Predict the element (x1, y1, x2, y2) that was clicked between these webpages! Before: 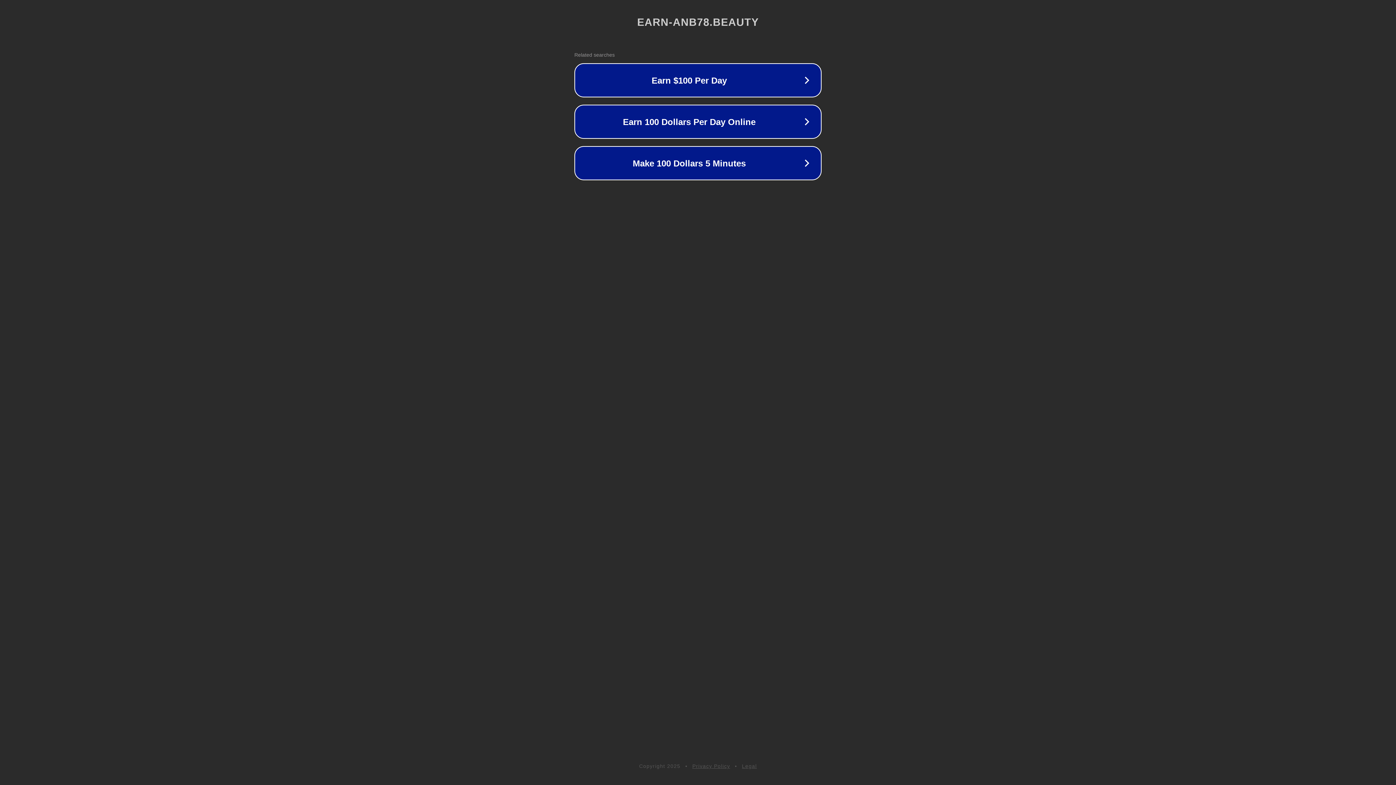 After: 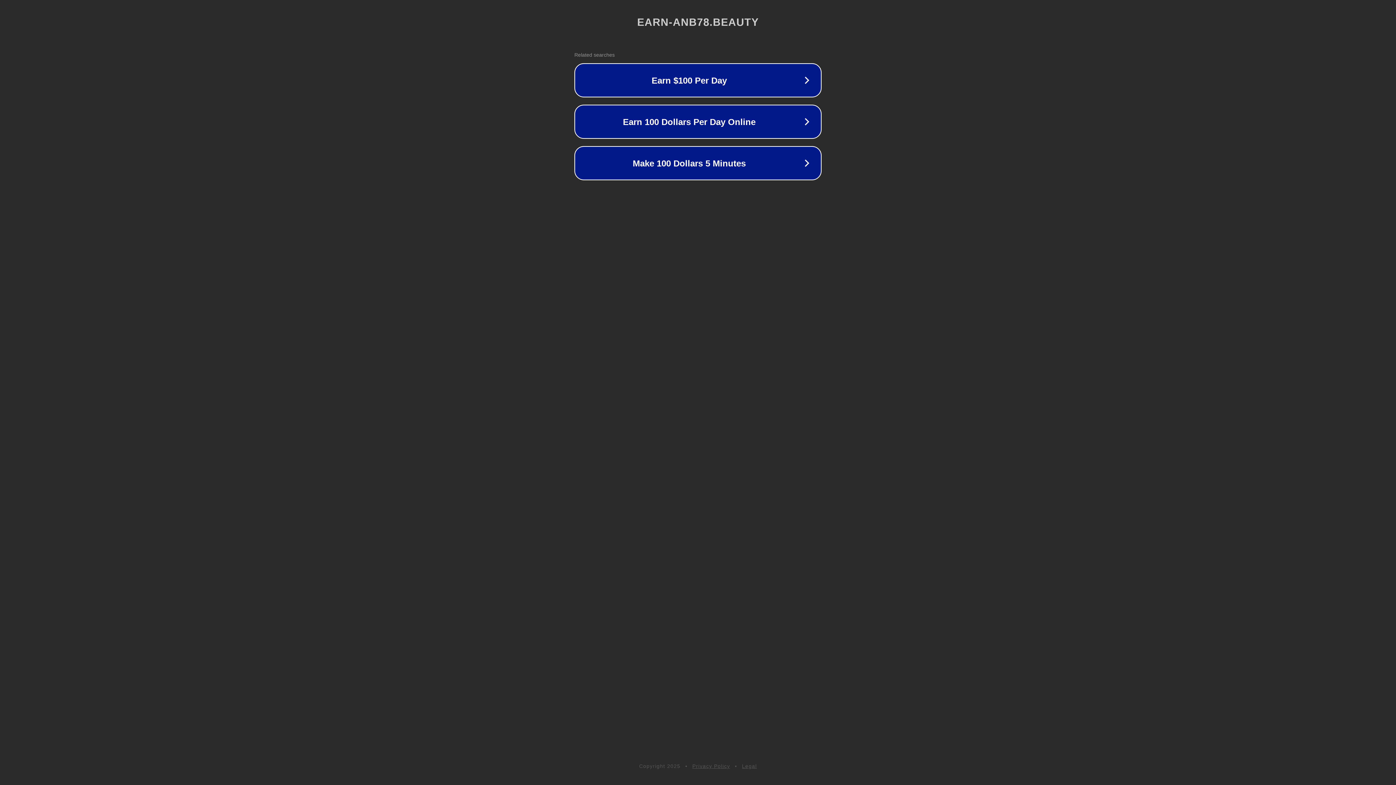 Action: label: Legal bbox: (742, 763, 757, 769)